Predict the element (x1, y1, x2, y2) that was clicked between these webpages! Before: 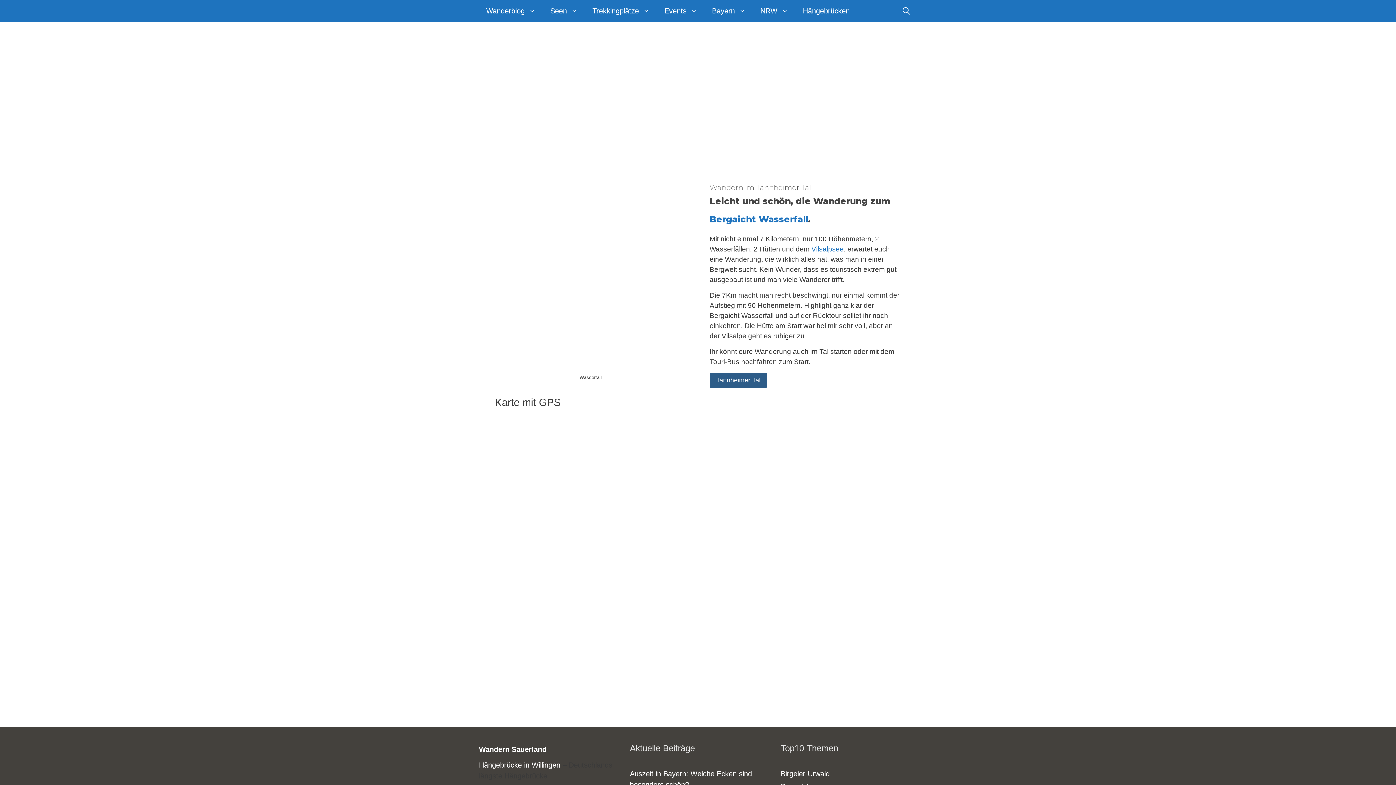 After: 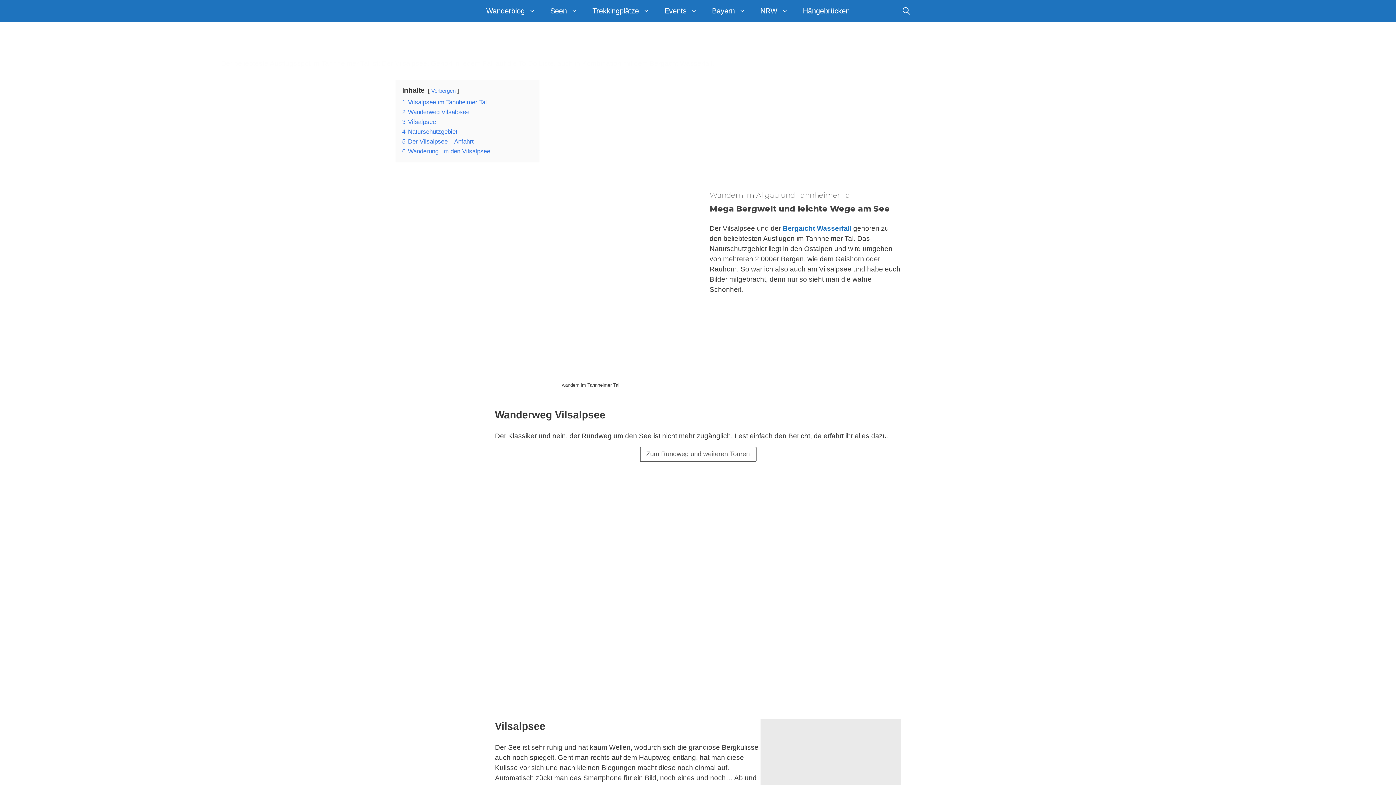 Action: label: Vilsalpsee bbox: (811, 245, 844, 253)